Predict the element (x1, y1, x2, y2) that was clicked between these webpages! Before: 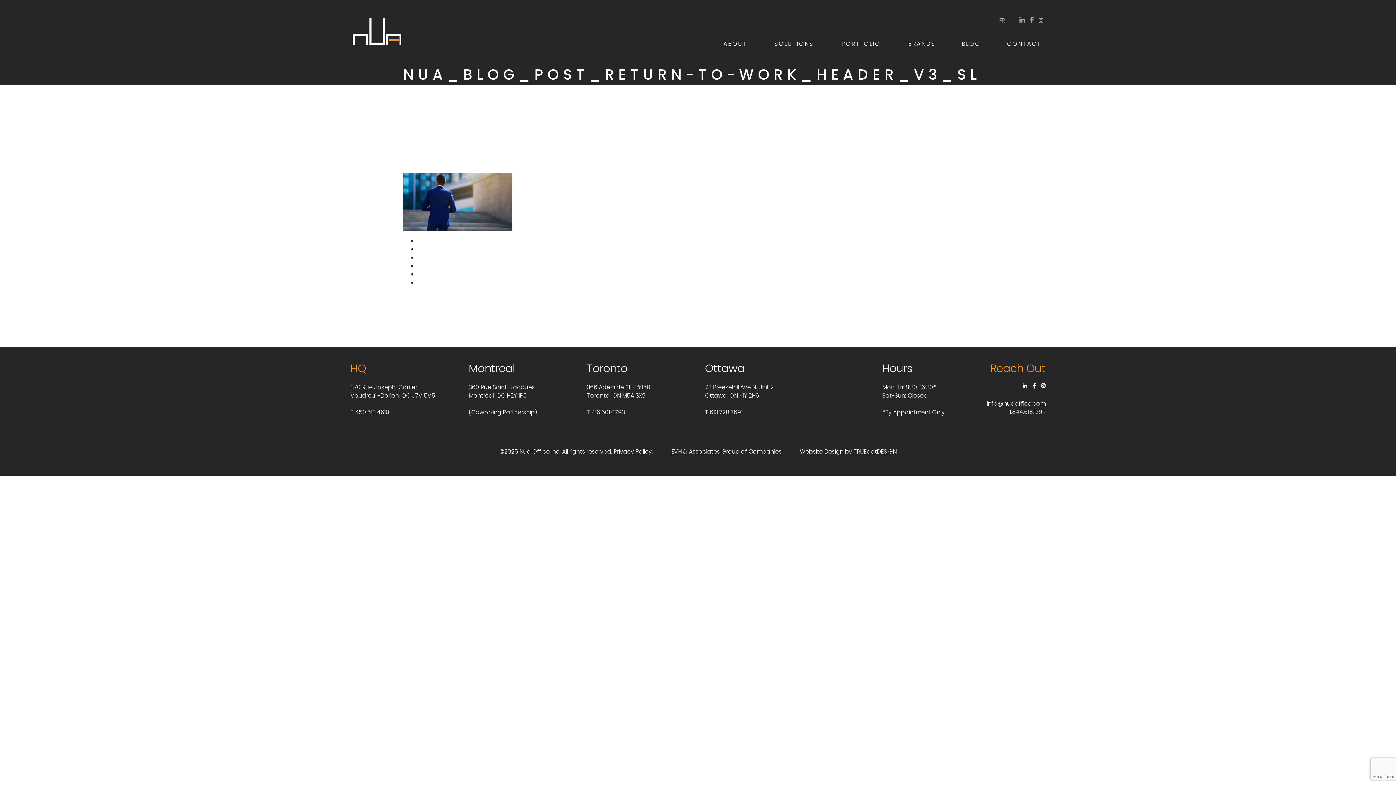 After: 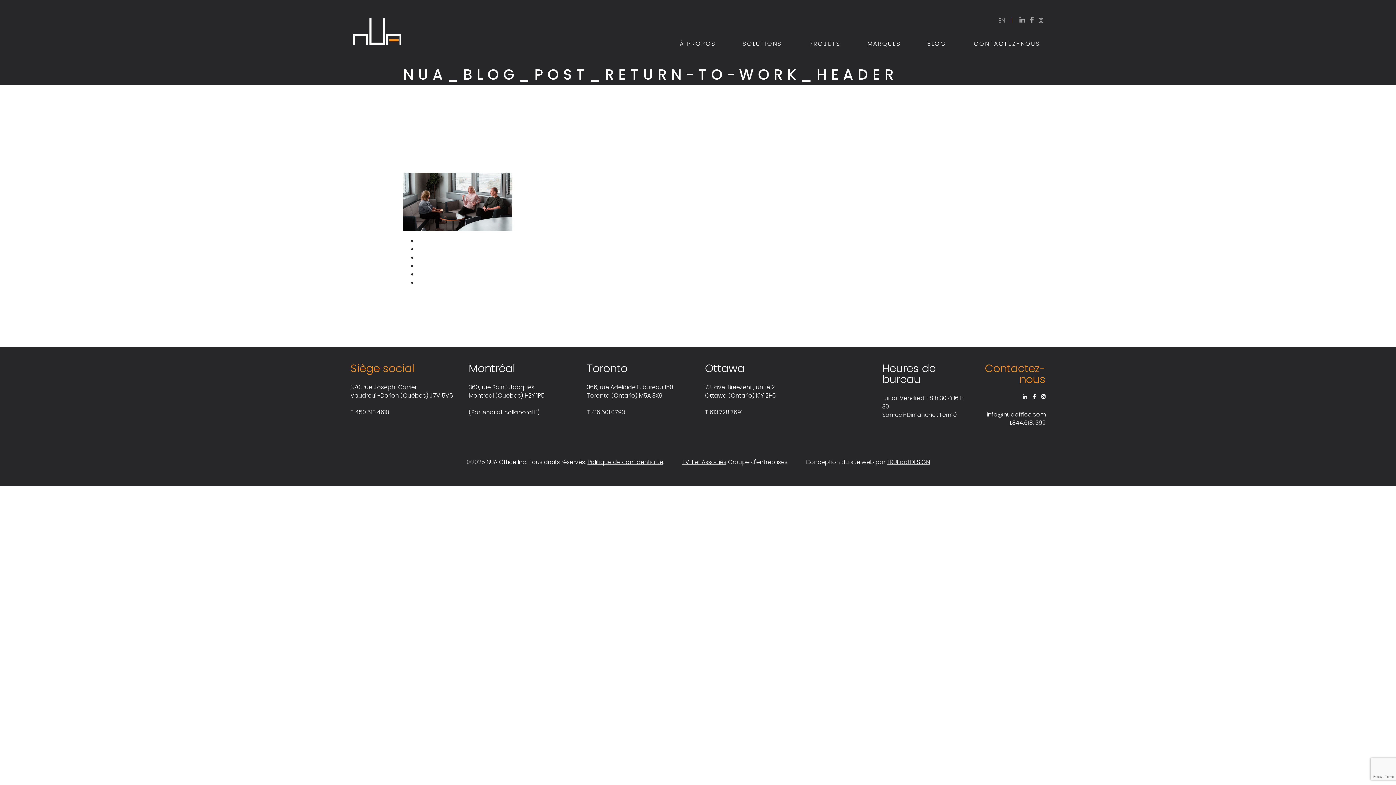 Action: label: FR bbox: (999, 16, 1005, 25)